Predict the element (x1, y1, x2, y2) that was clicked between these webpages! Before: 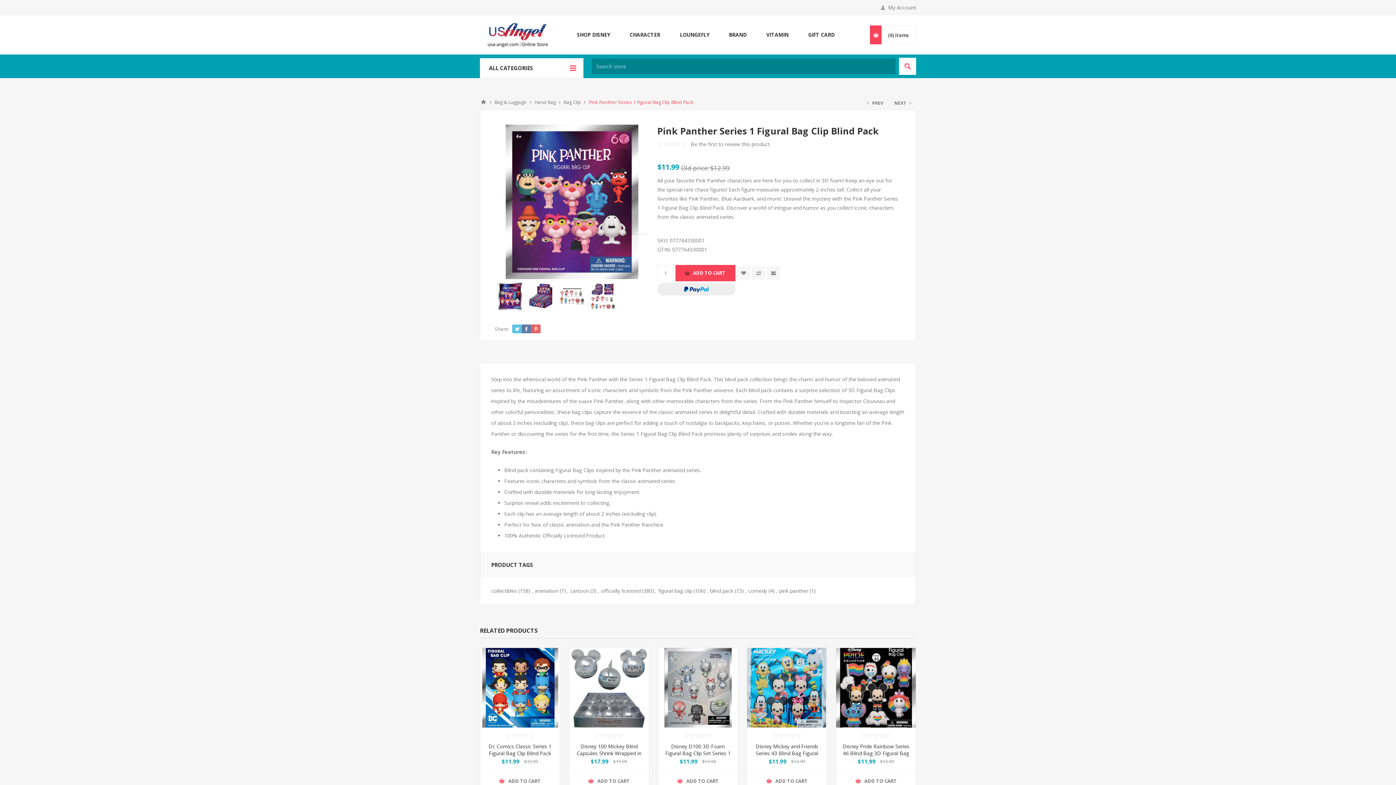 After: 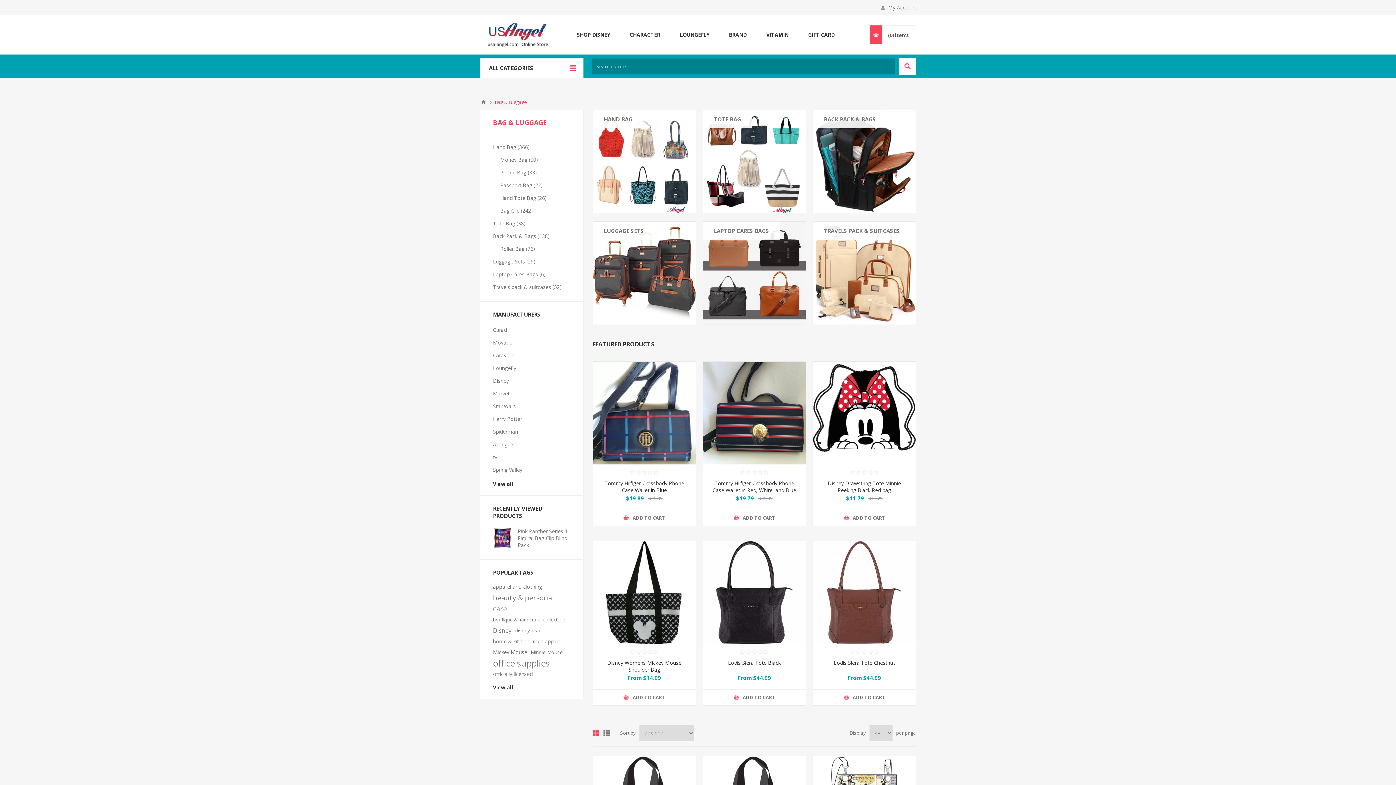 Action: bbox: (494, 96, 526, 108) label: Bag & Luggage